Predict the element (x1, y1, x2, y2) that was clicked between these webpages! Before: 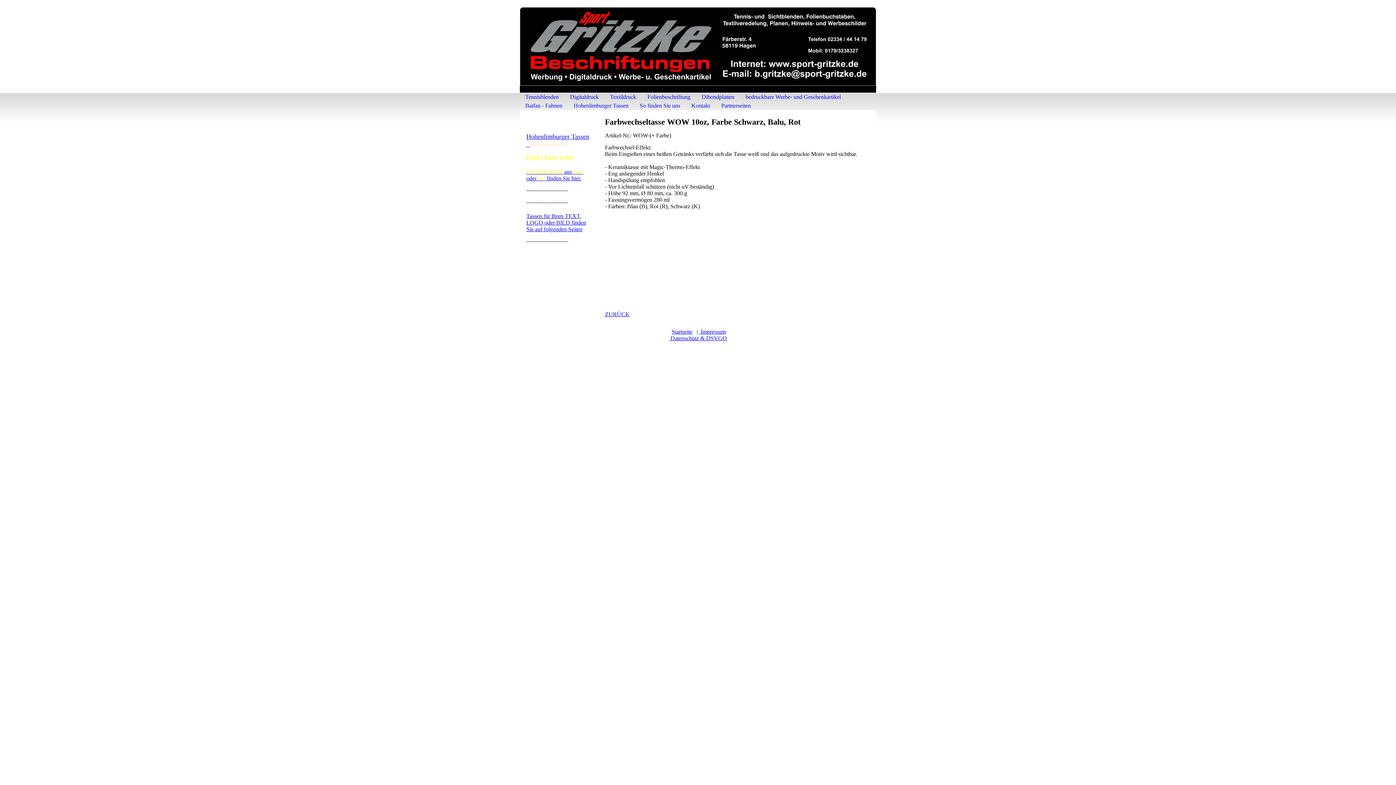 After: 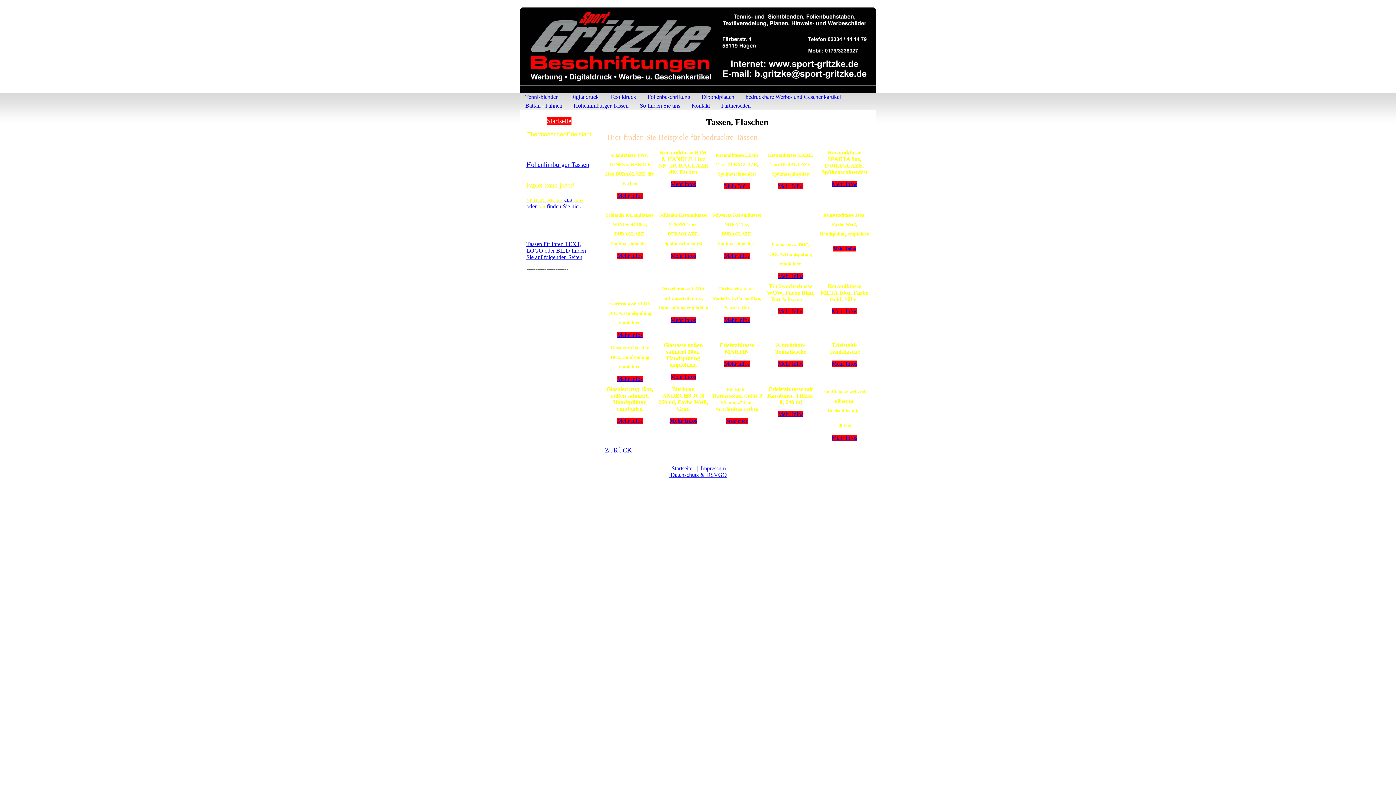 Action: label: Tassen für Ihren TEXT, LOGO oder BILD finden Sie auf folgenden Seiten bbox: (526, 213, 586, 232)